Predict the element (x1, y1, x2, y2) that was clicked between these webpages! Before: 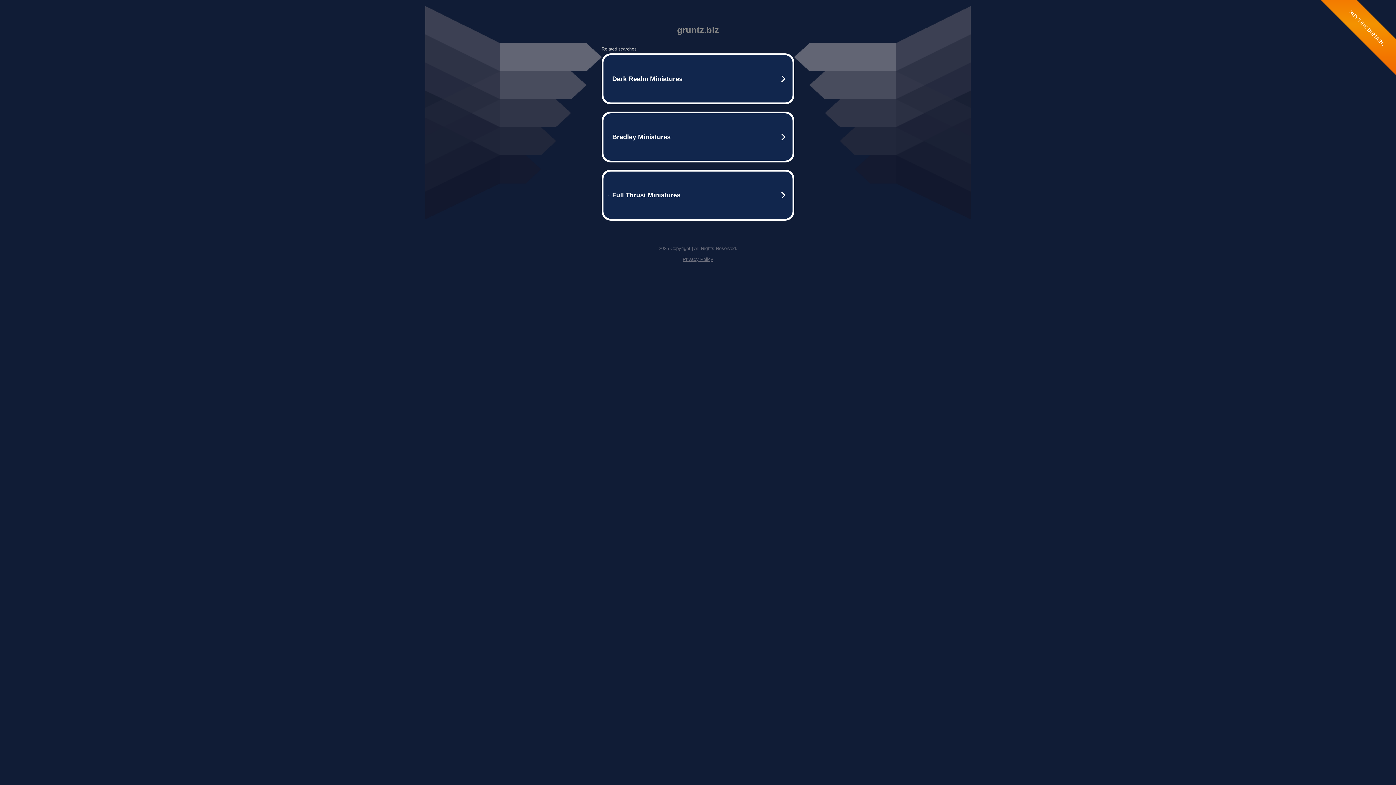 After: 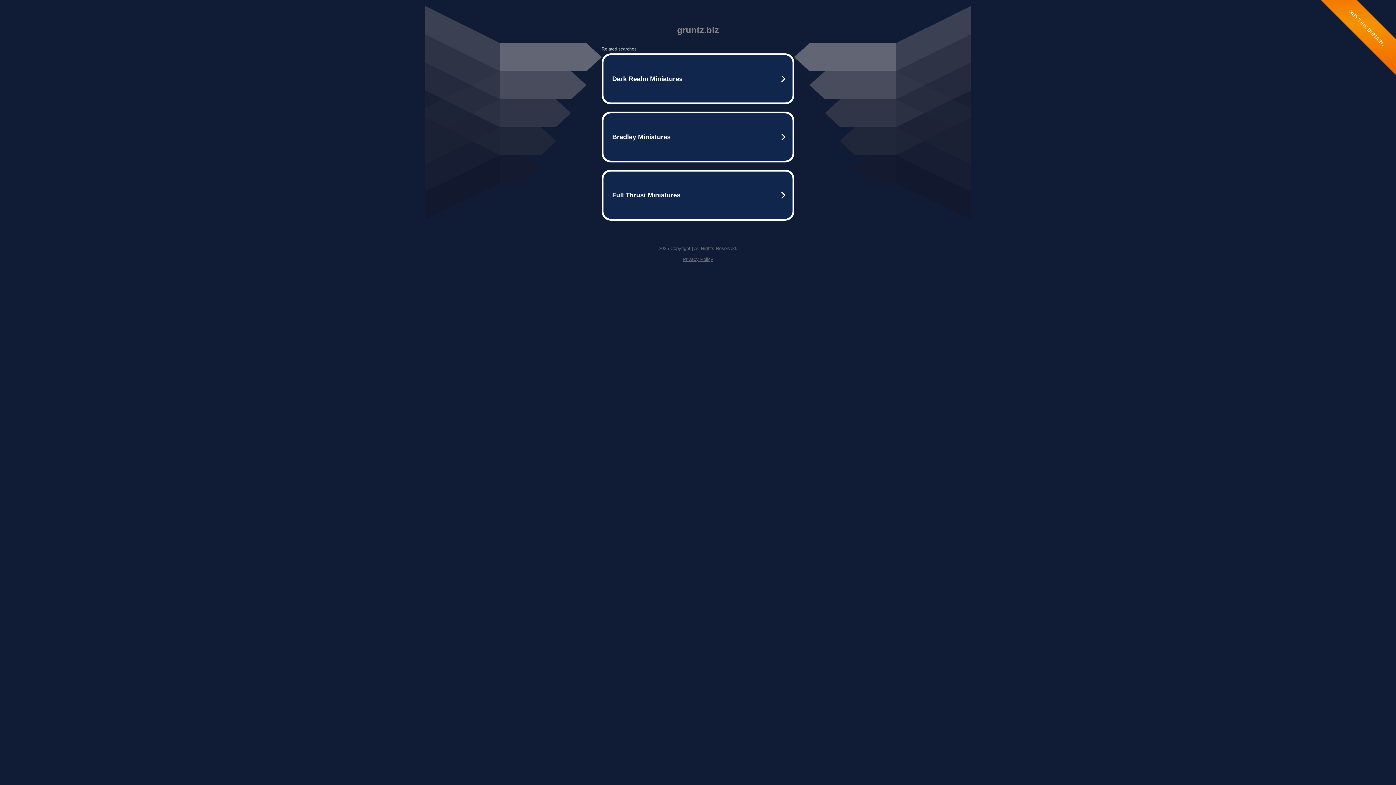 Action: bbox: (682, 256, 713, 262) label: Privacy Policy